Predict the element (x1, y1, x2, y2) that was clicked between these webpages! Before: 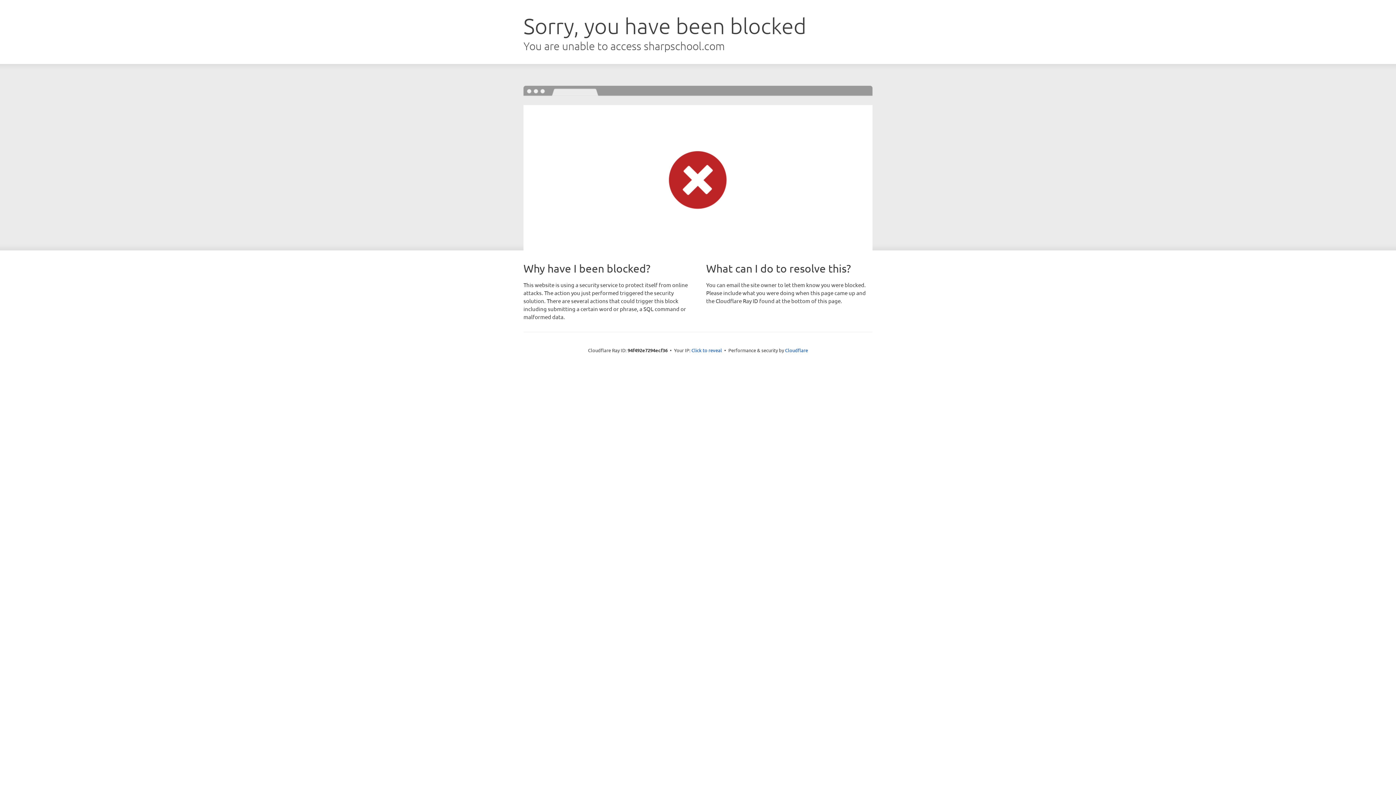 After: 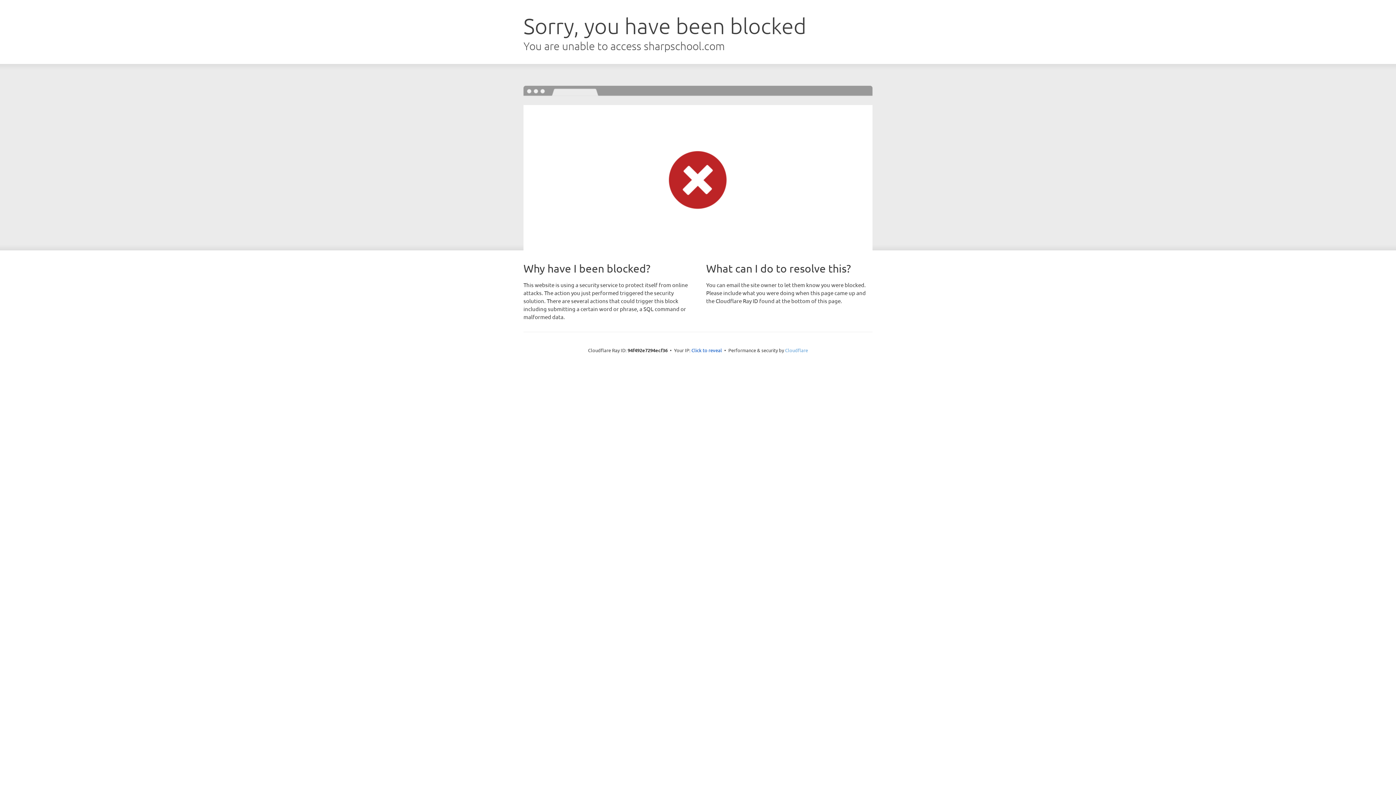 Action: bbox: (785, 347, 808, 353) label: Cloudflare